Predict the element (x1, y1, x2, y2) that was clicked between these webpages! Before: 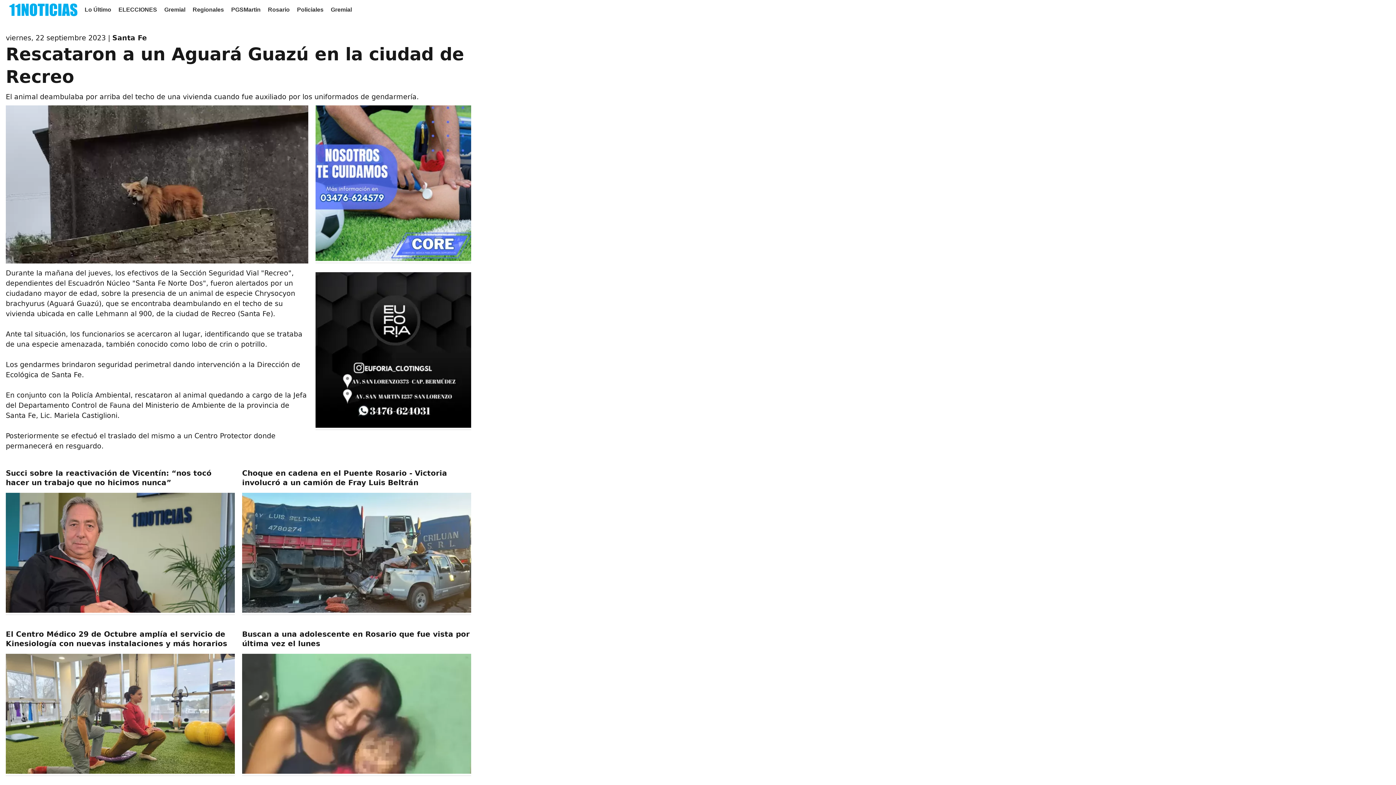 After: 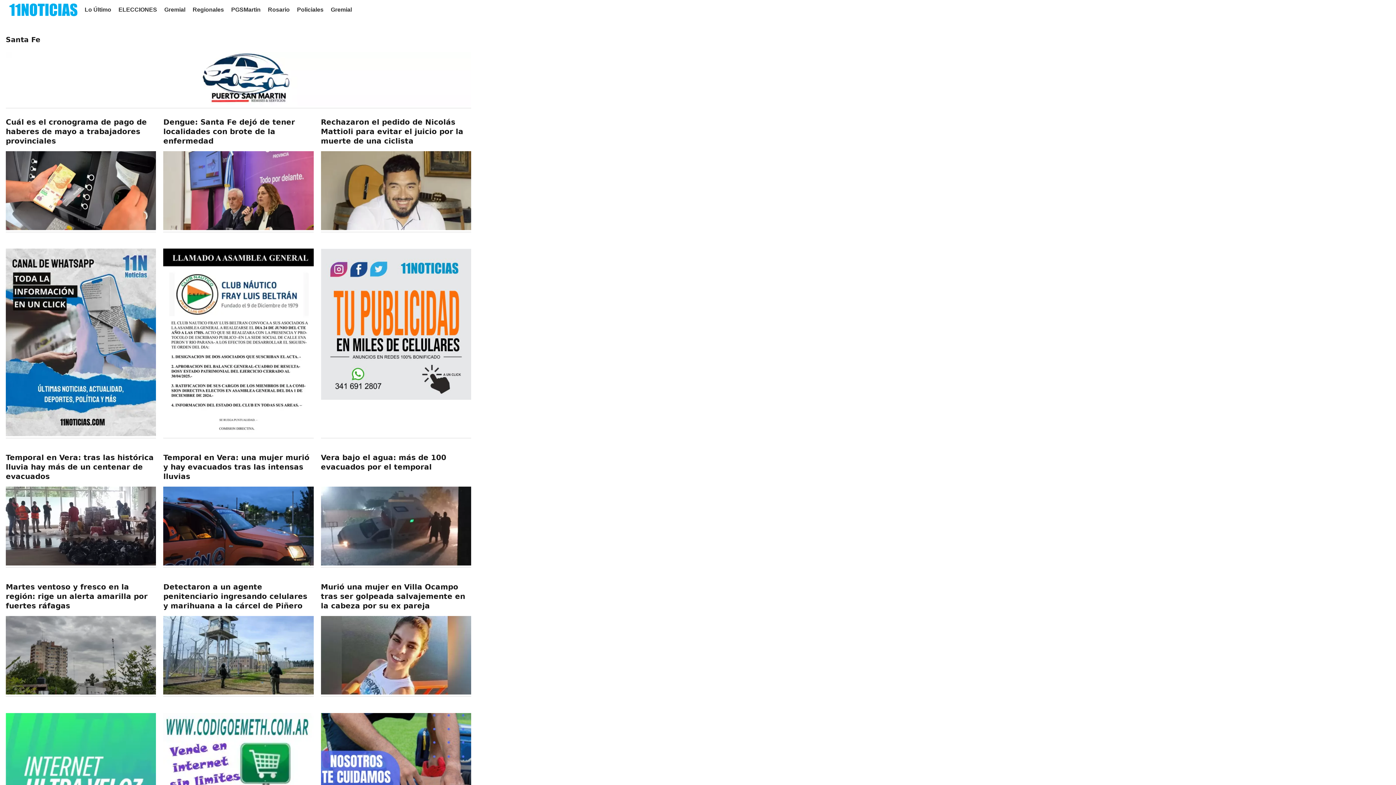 Action: bbox: (112, 33, 146, 41) label: Santa Fe